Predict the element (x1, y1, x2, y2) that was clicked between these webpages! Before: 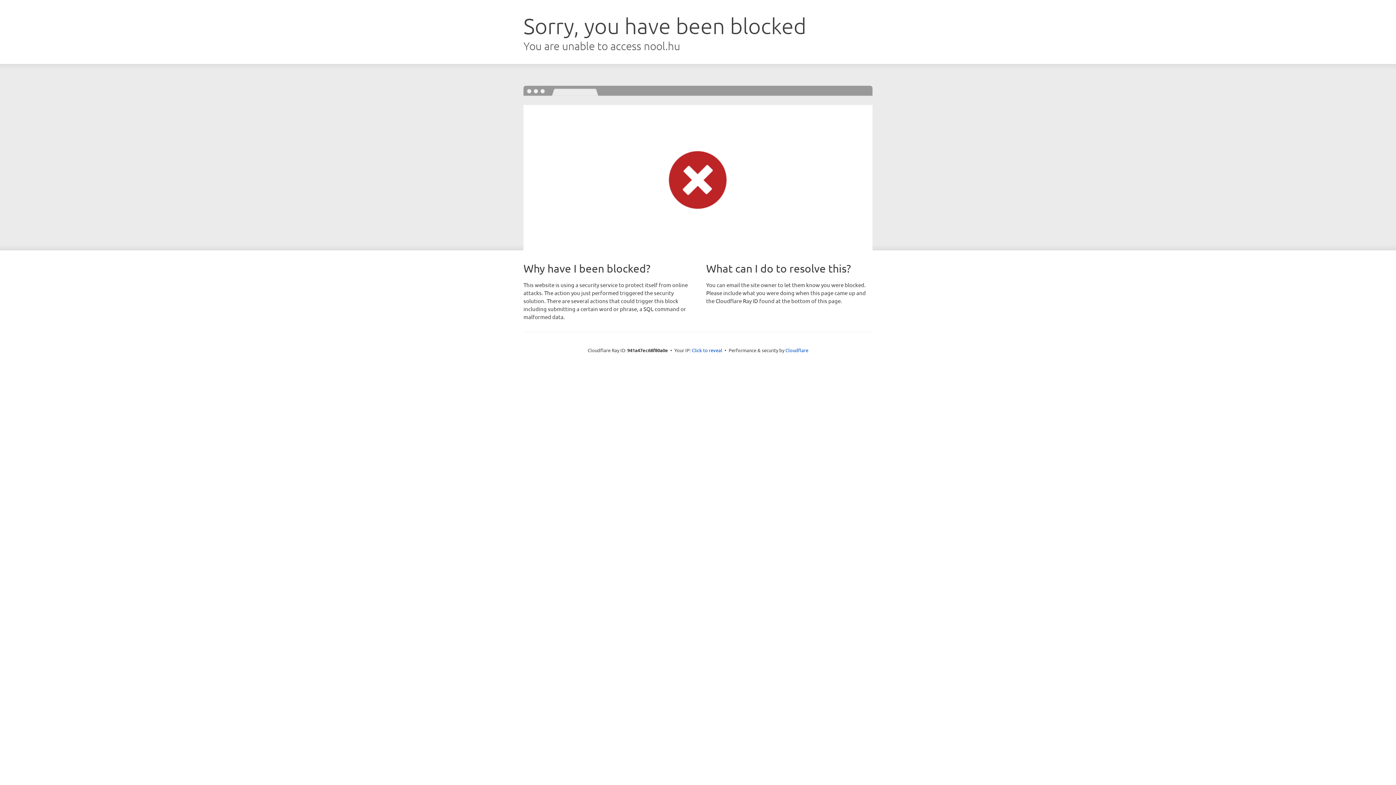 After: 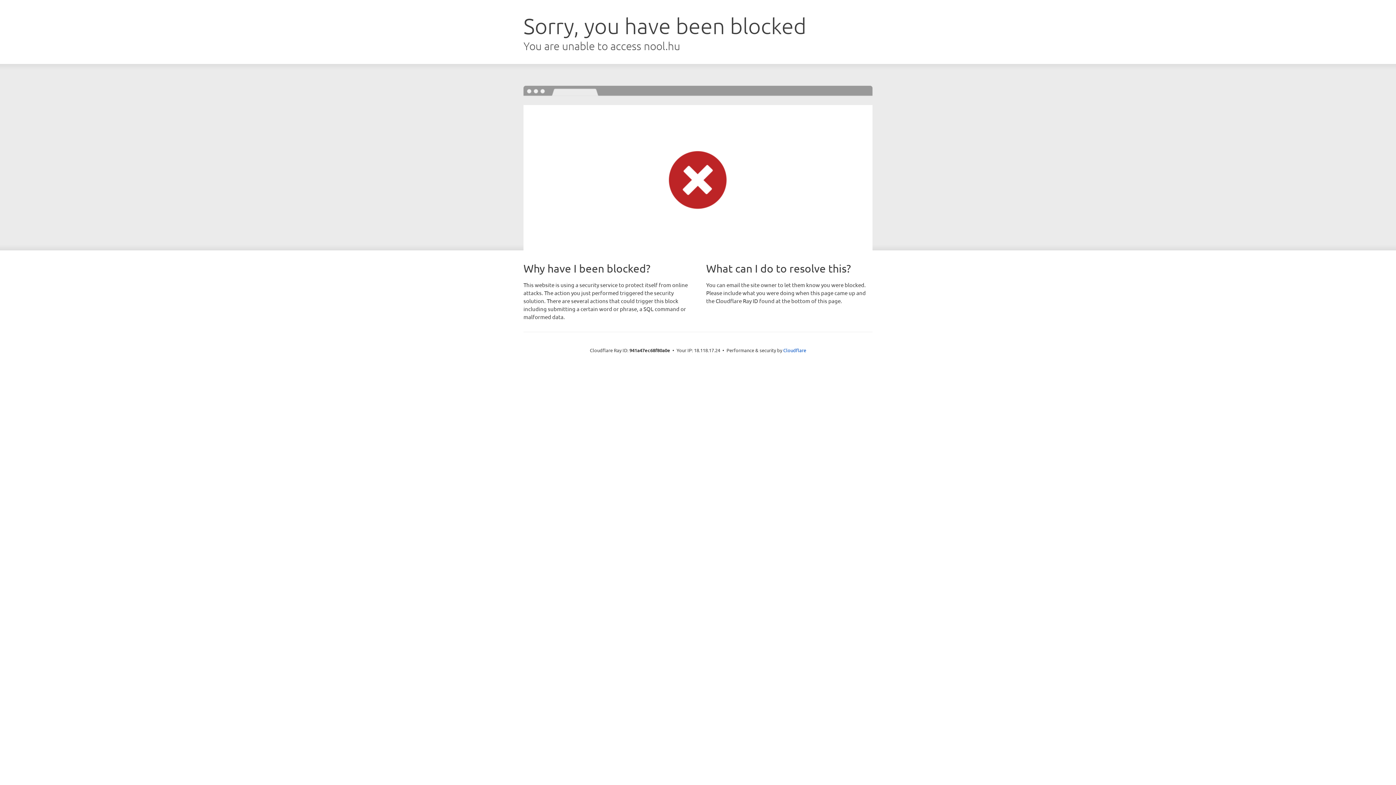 Action: label: Click to reveal bbox: (692, 346, 722, 353)